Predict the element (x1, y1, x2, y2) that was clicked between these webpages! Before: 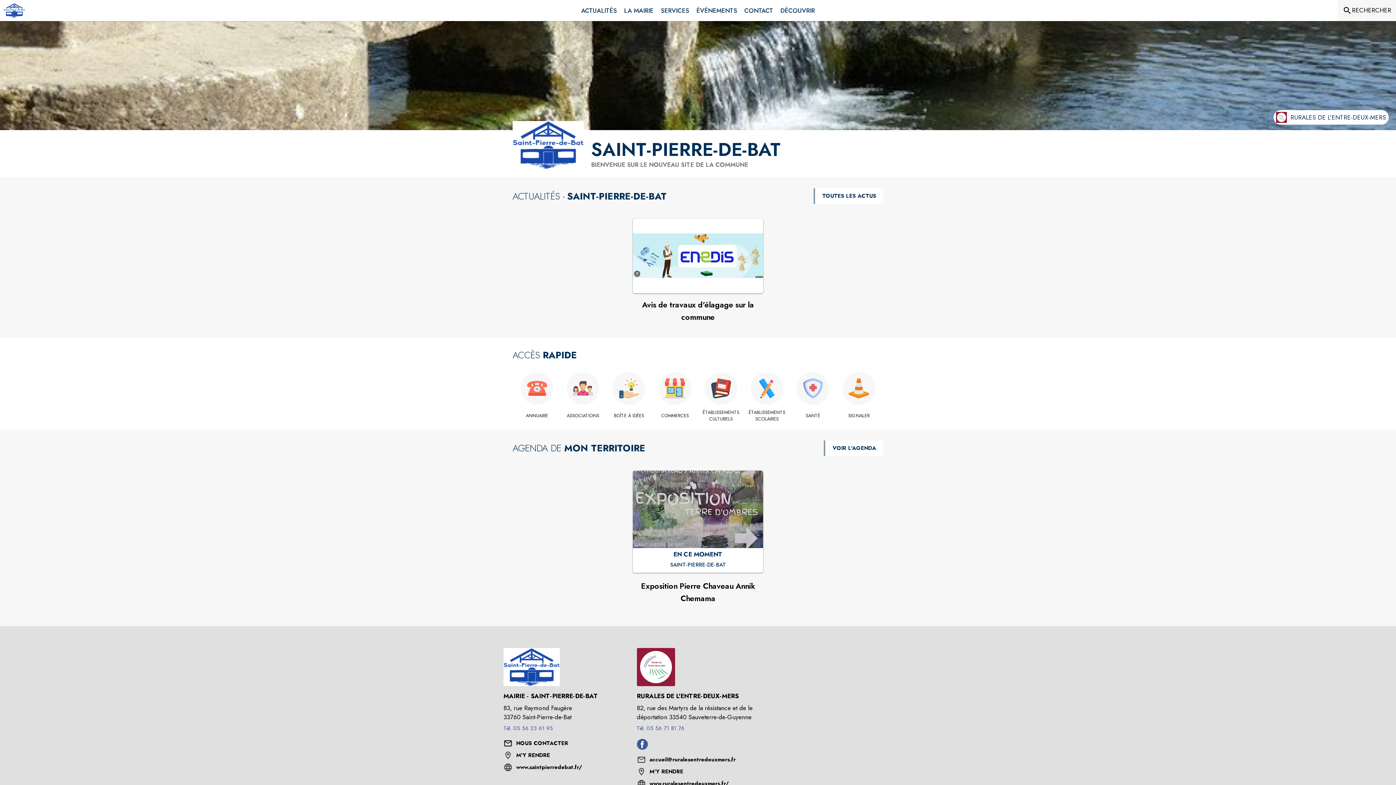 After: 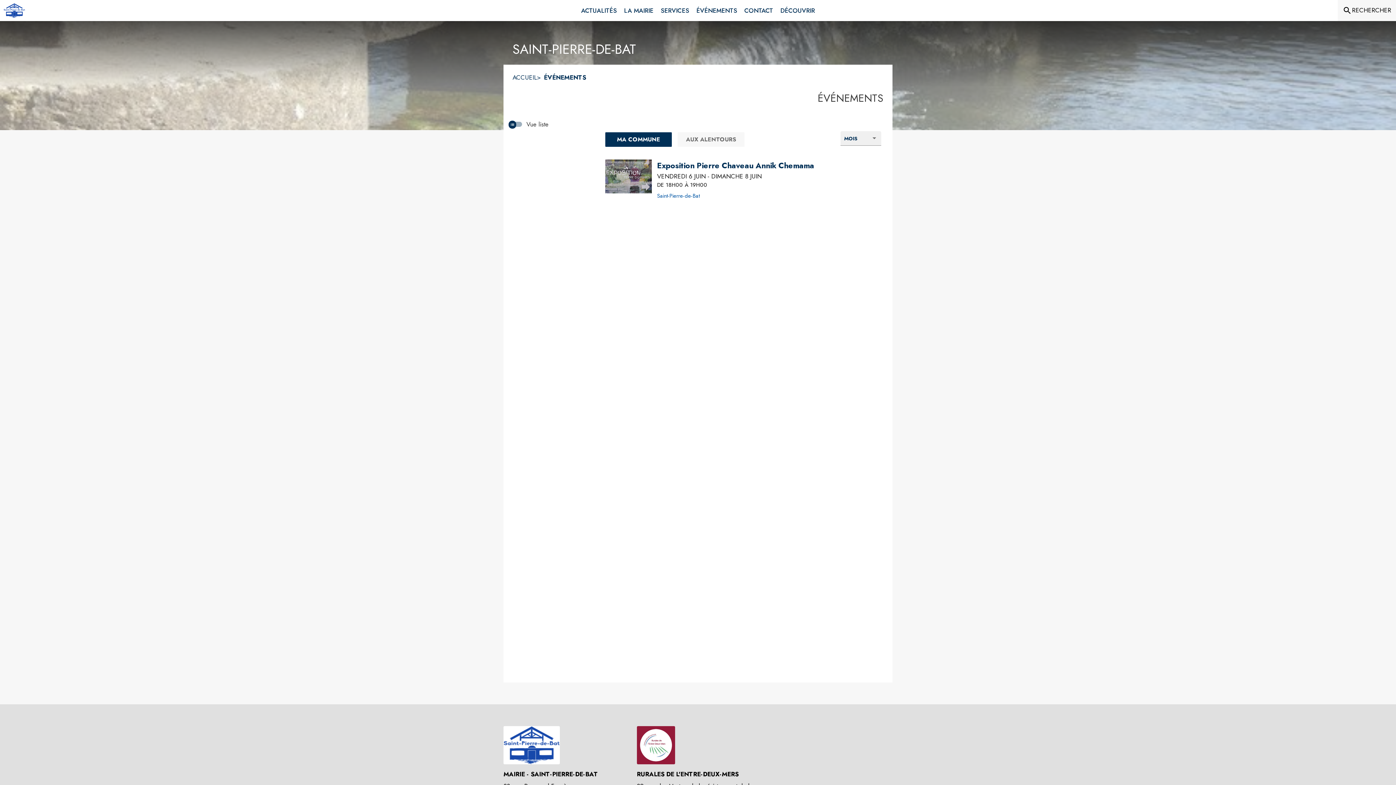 Action: label: Voir l'agenda bbox: (832, 444, 876, 452)